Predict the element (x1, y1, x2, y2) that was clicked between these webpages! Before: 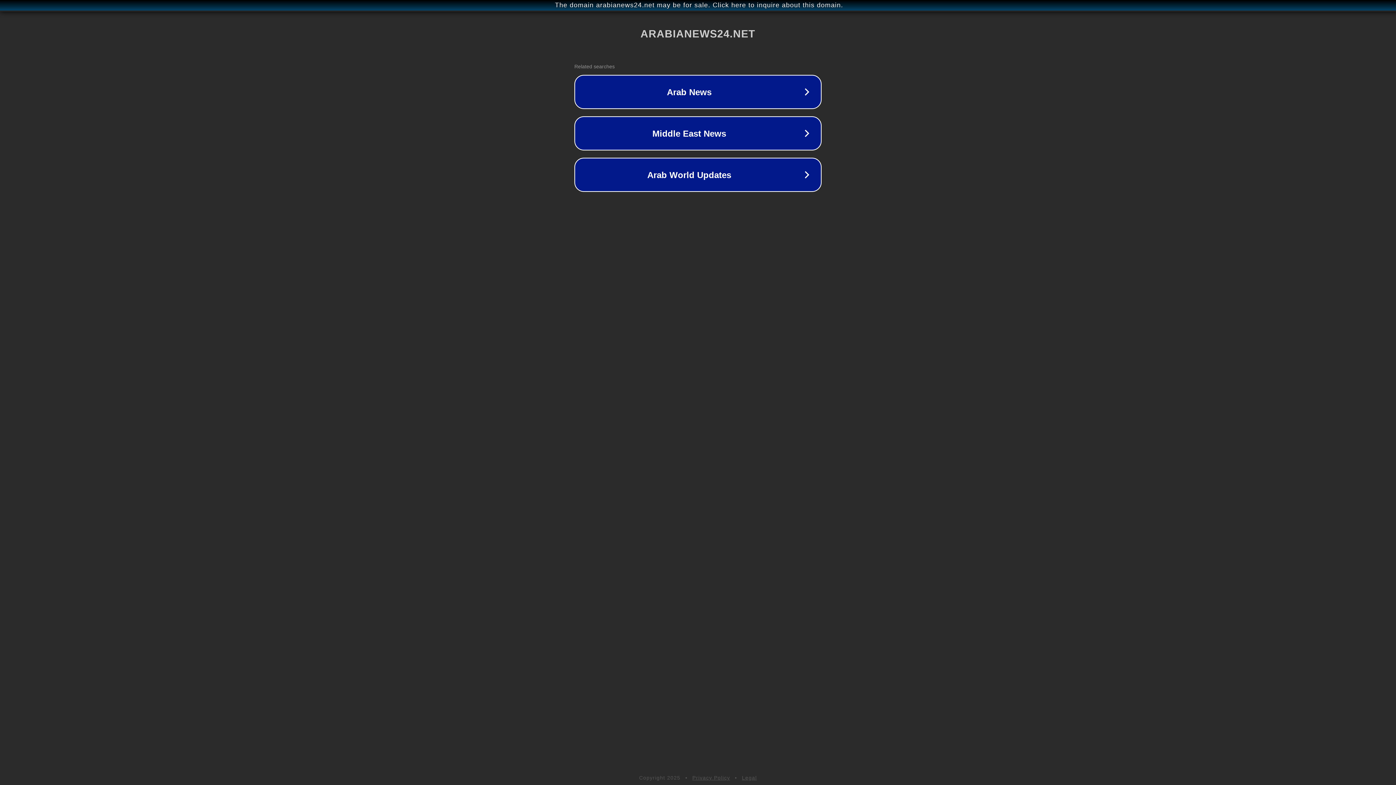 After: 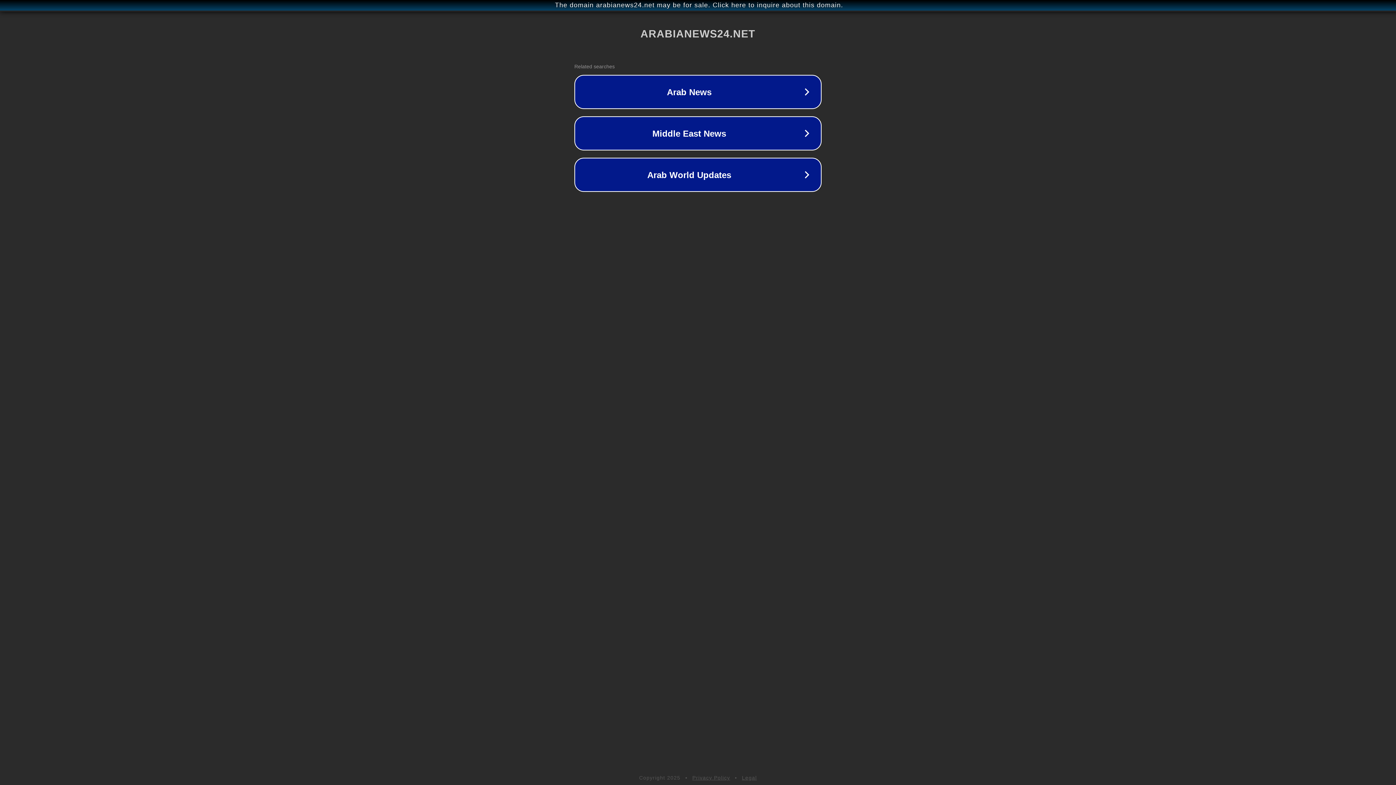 Action: label: Legal bbox: (742, 775, 757, 781)